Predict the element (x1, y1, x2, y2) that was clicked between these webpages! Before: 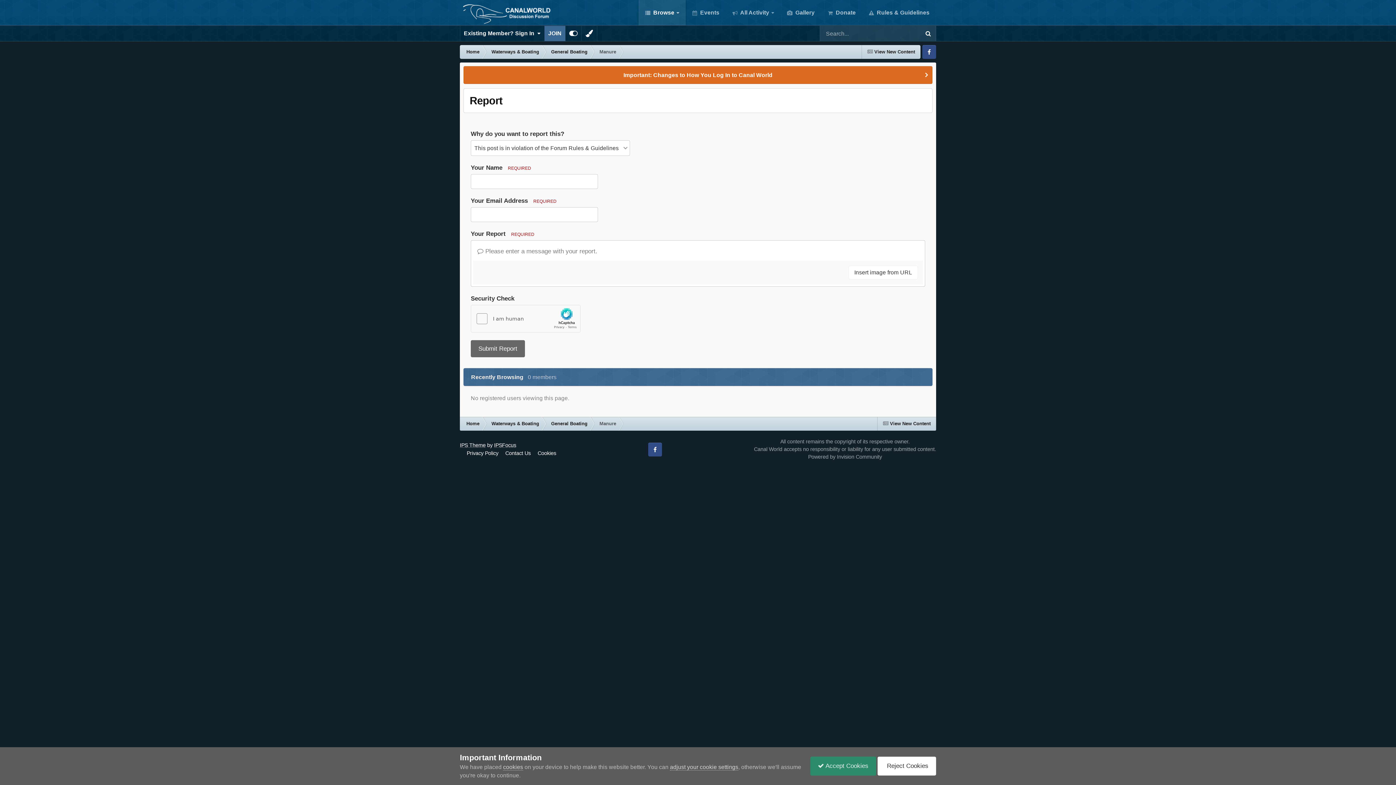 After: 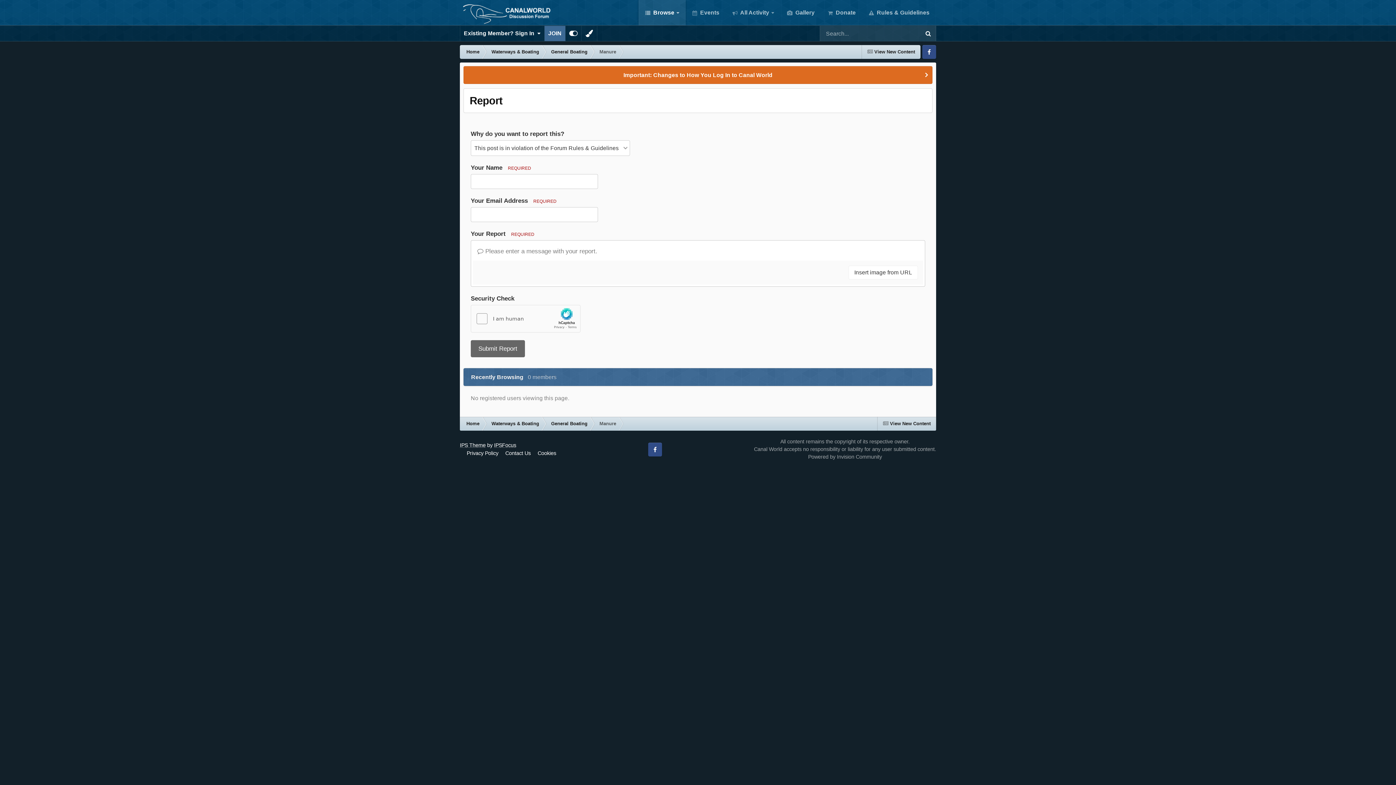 Action: label:  Reject Cookies bbox: (877, 757, 936, 776)